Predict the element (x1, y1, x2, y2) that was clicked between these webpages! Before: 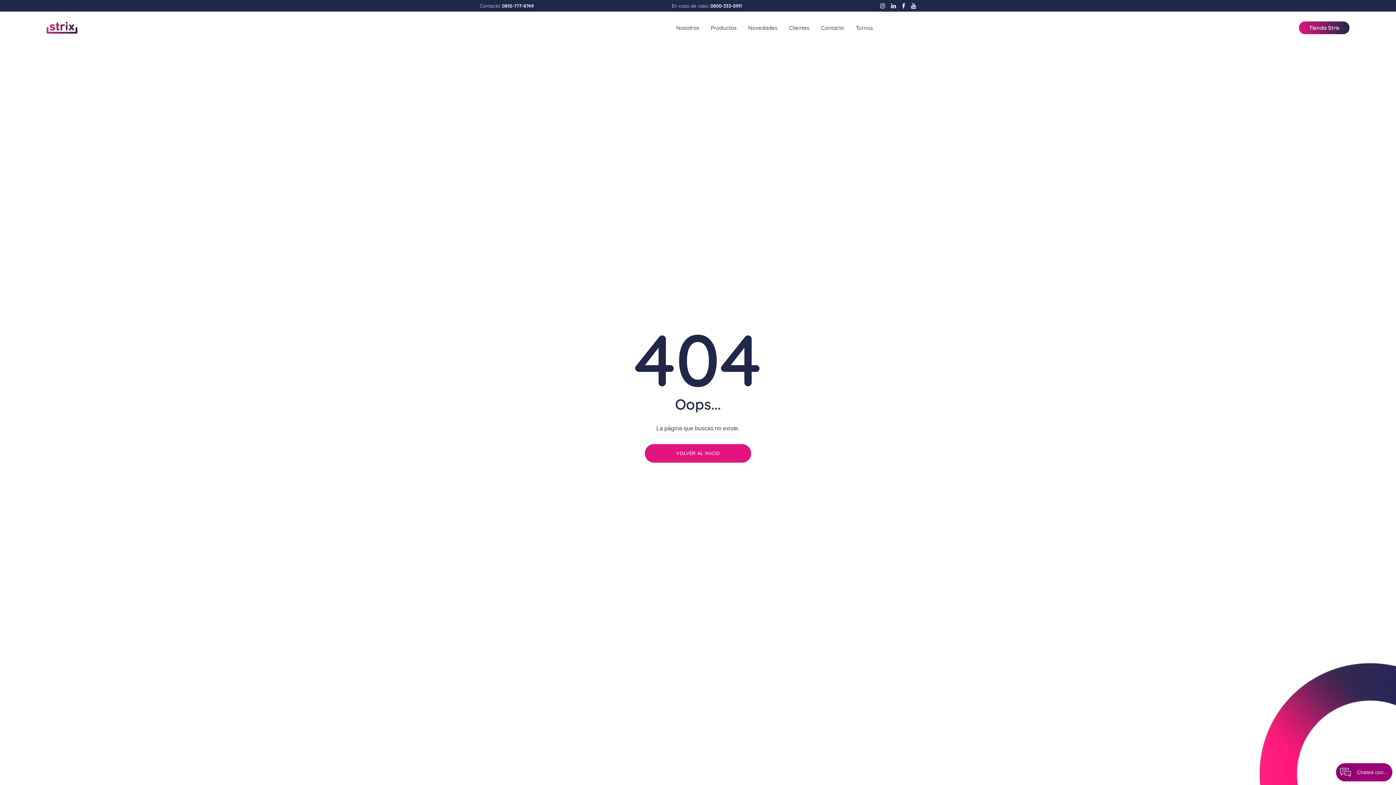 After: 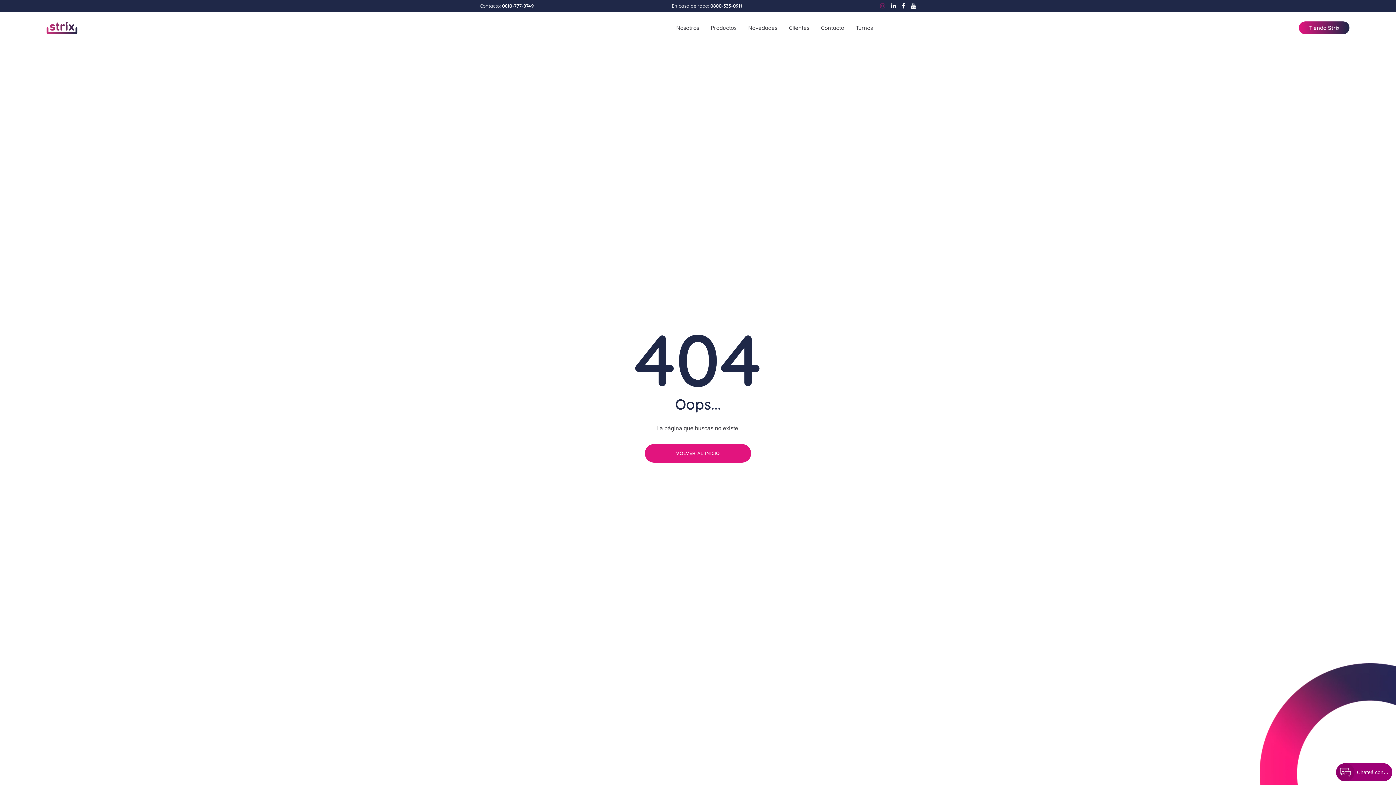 Action: bbox: (880, 2, 885, 8) label: Instagram